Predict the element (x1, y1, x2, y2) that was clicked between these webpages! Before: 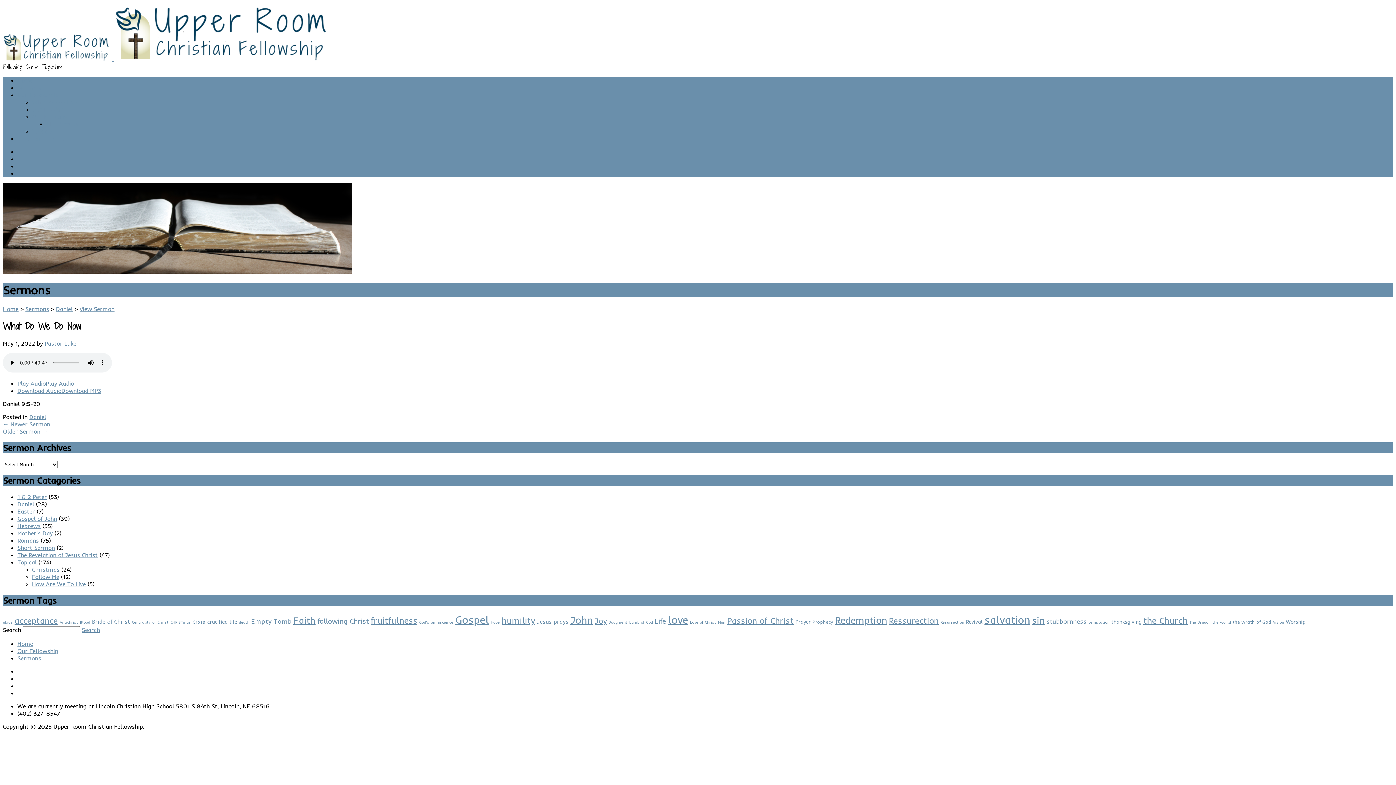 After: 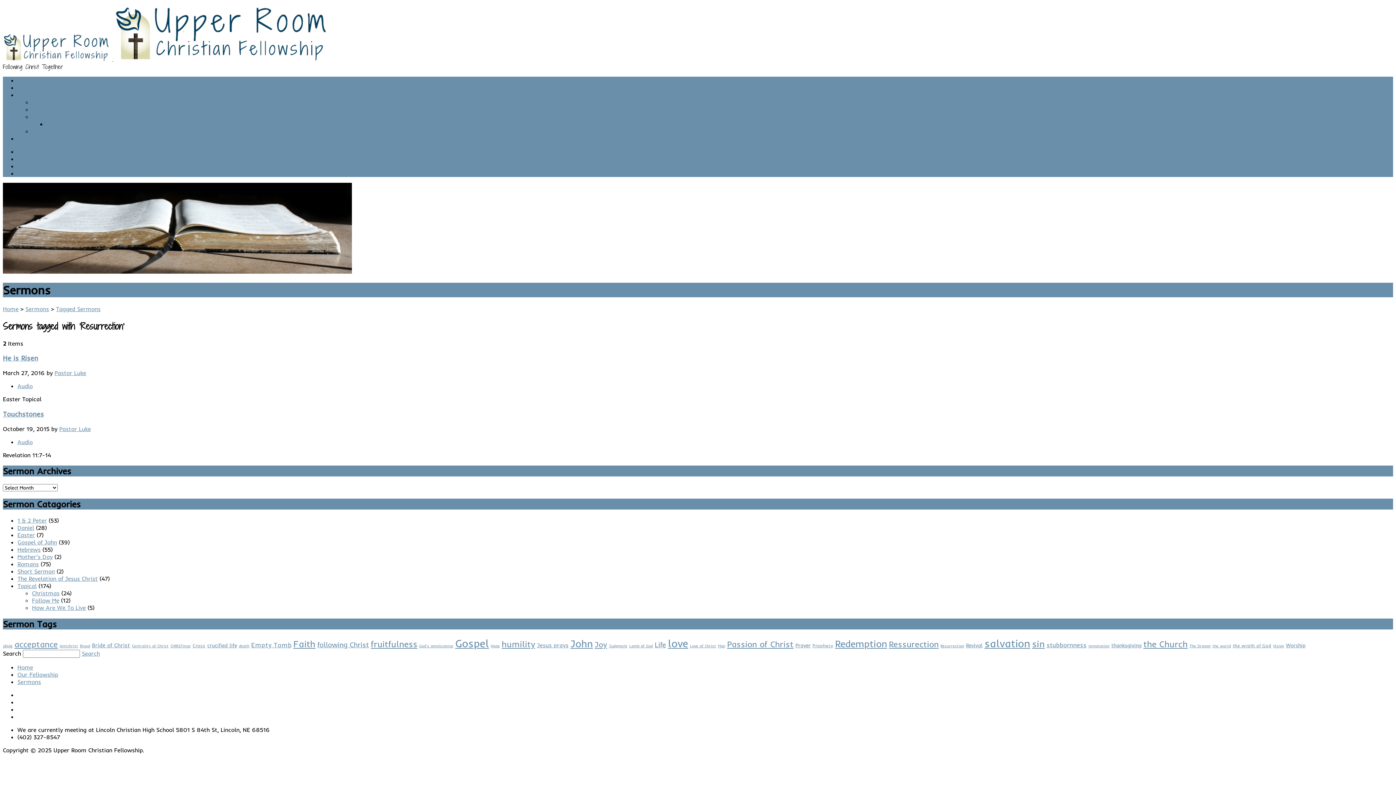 Action: bbox: (940, 620, 964, 625) label: Resurrection (2 items)